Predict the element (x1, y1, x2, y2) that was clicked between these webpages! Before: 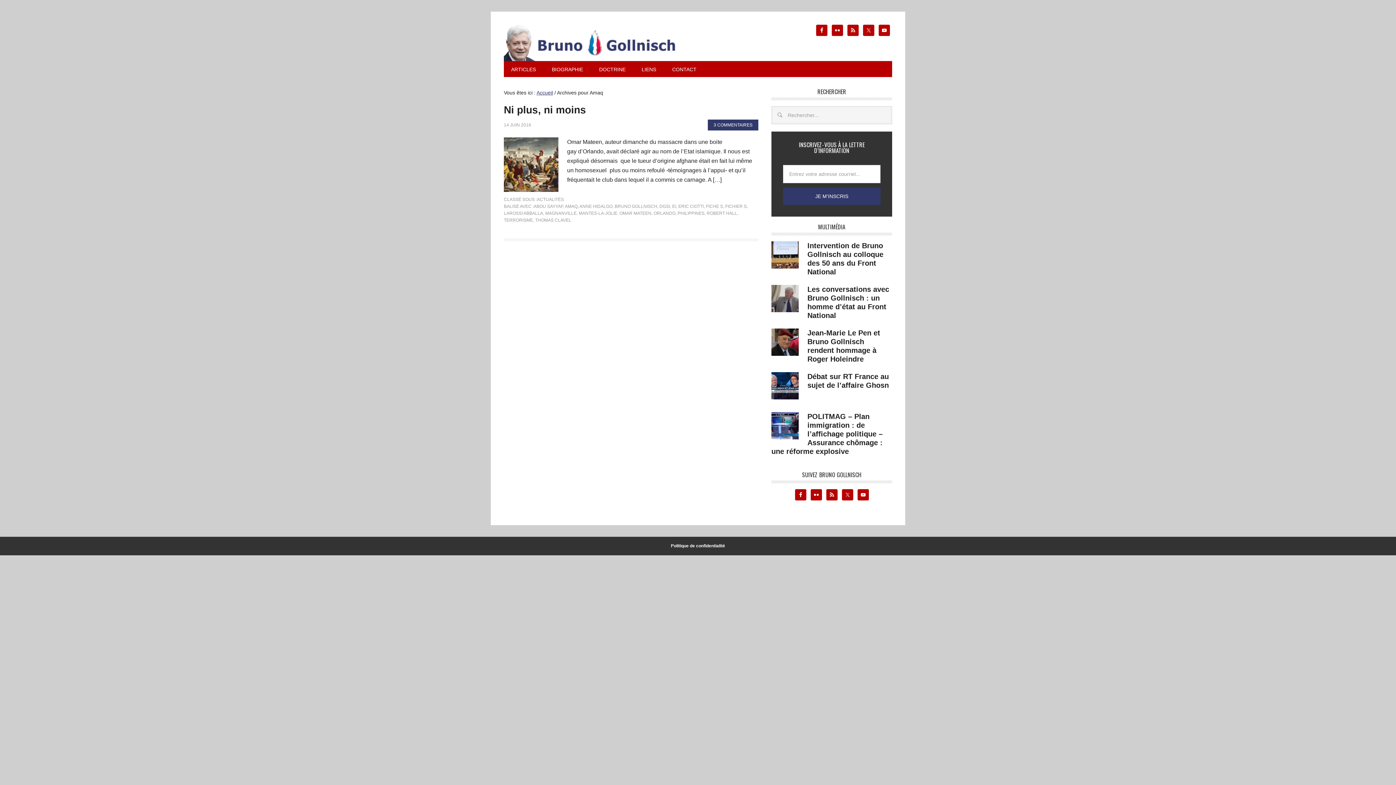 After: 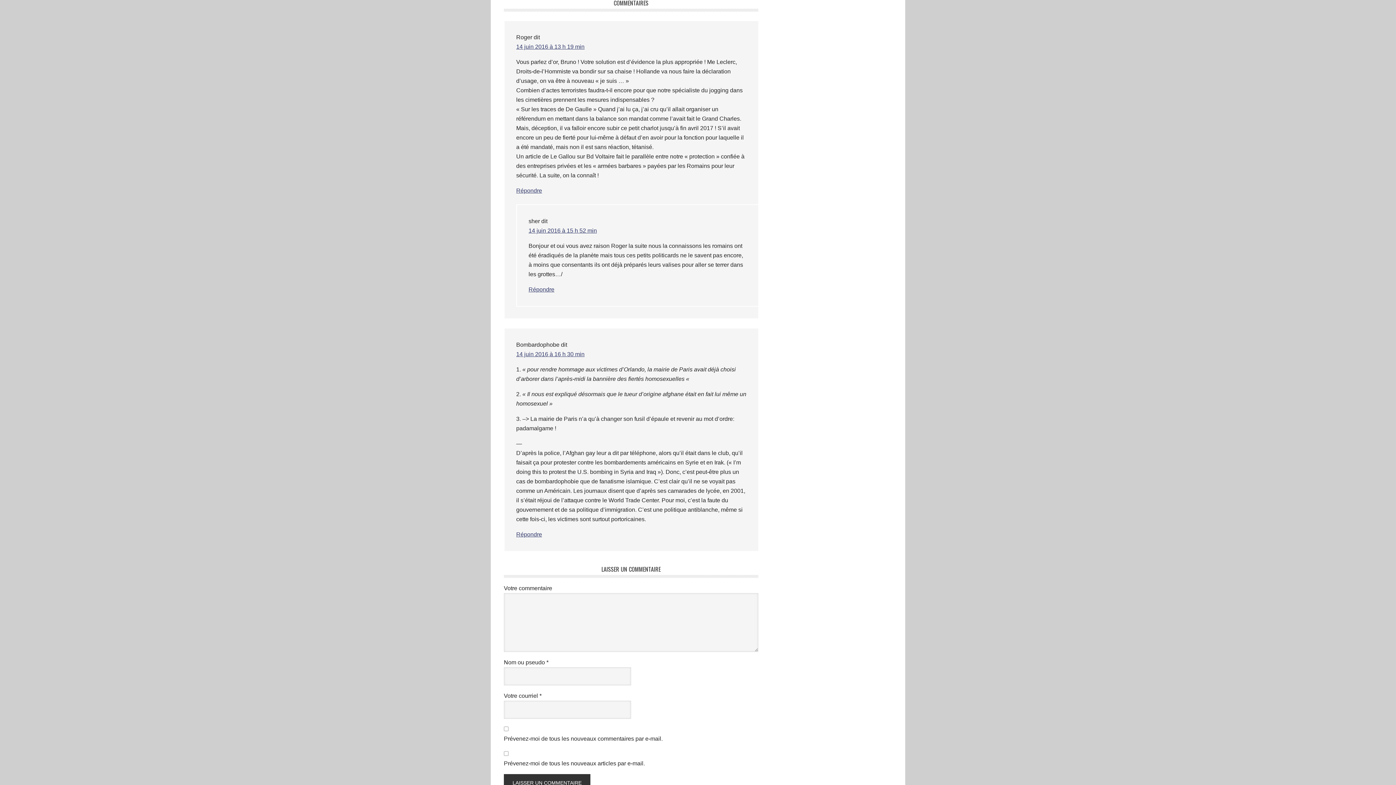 Action: label: 3 COMMENTAIRES bbox: (708, 119, 758, 130)